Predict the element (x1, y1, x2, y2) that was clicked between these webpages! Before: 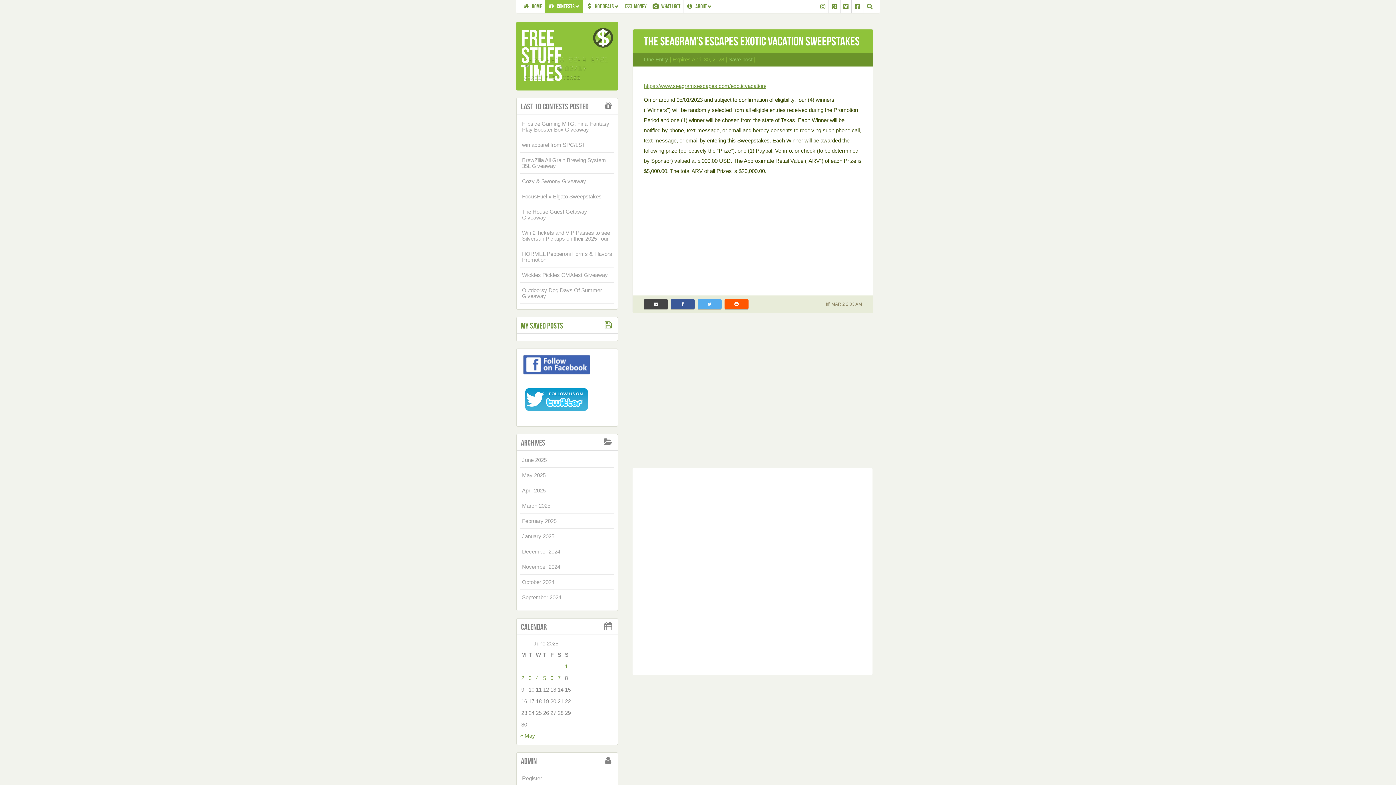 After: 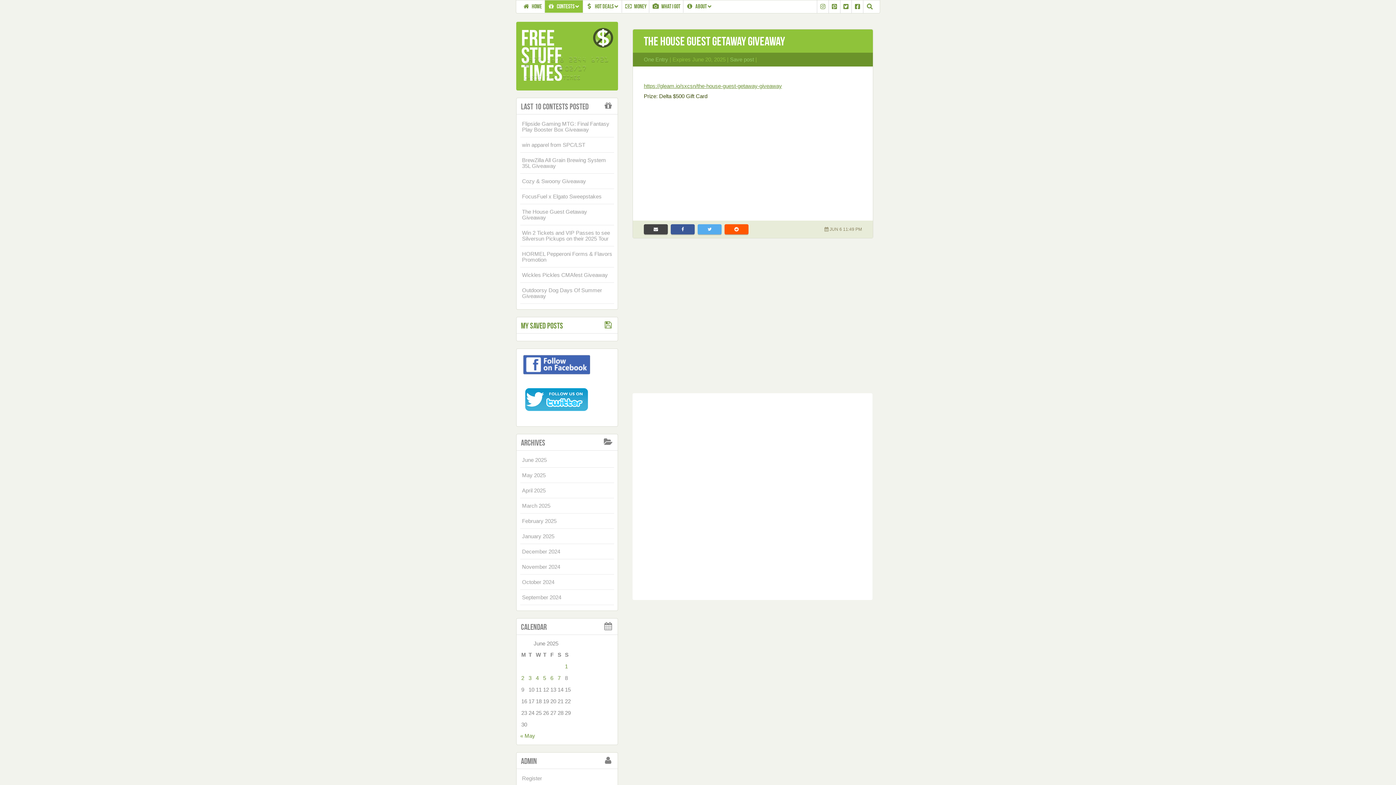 Action: label: The House Guest Getaway Giveaway bbox: (522, 208, 587, 220)